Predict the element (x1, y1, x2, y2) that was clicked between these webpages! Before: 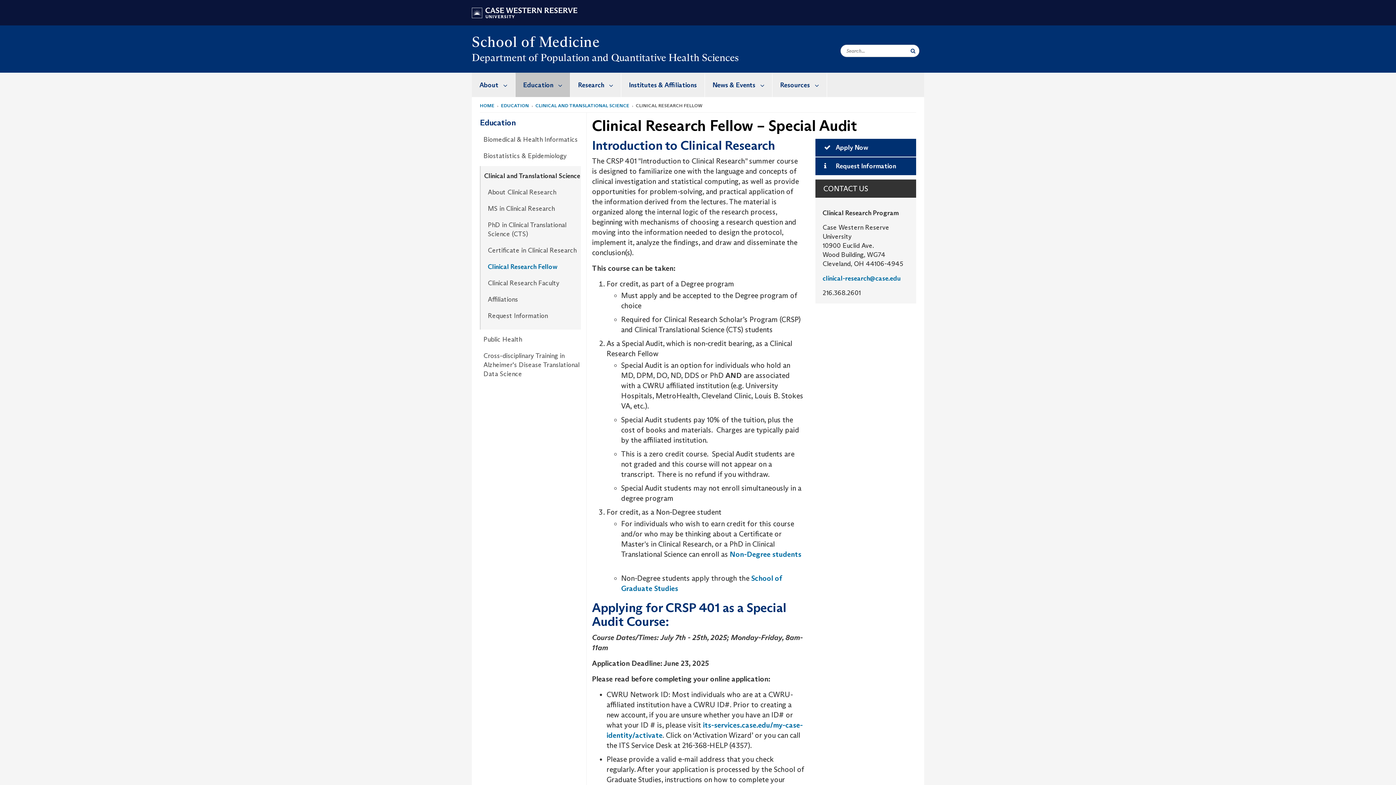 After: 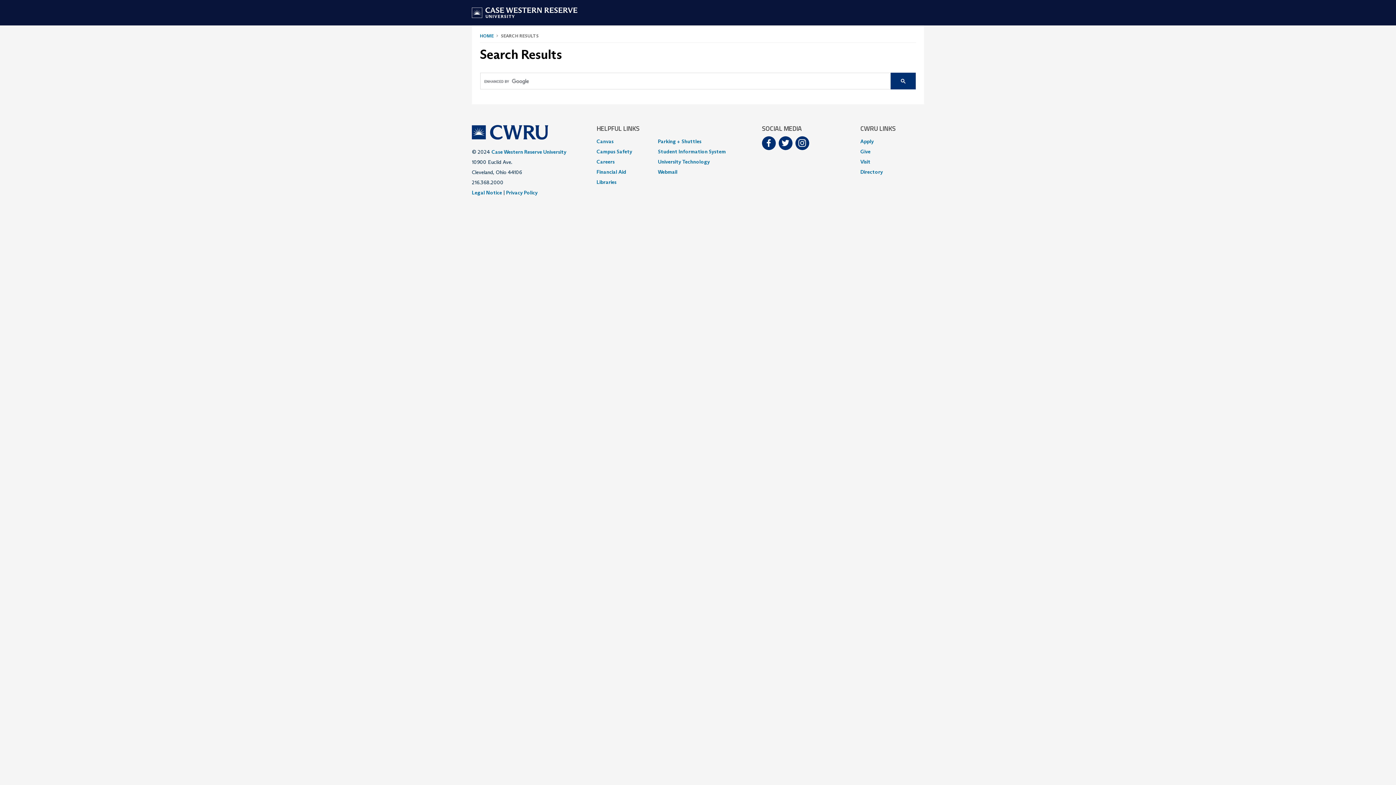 Action: bbox: (910, 44, 915, 56) label: Submit Search